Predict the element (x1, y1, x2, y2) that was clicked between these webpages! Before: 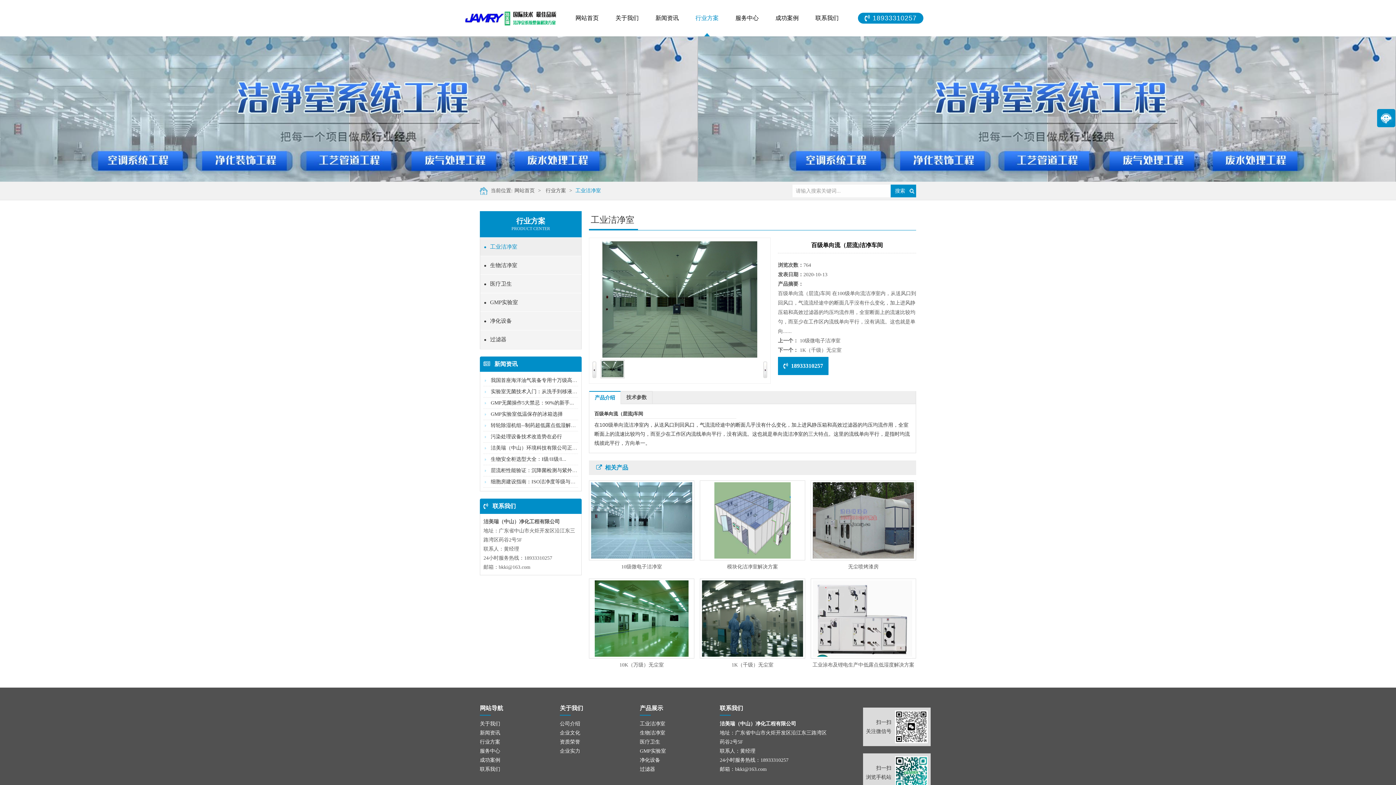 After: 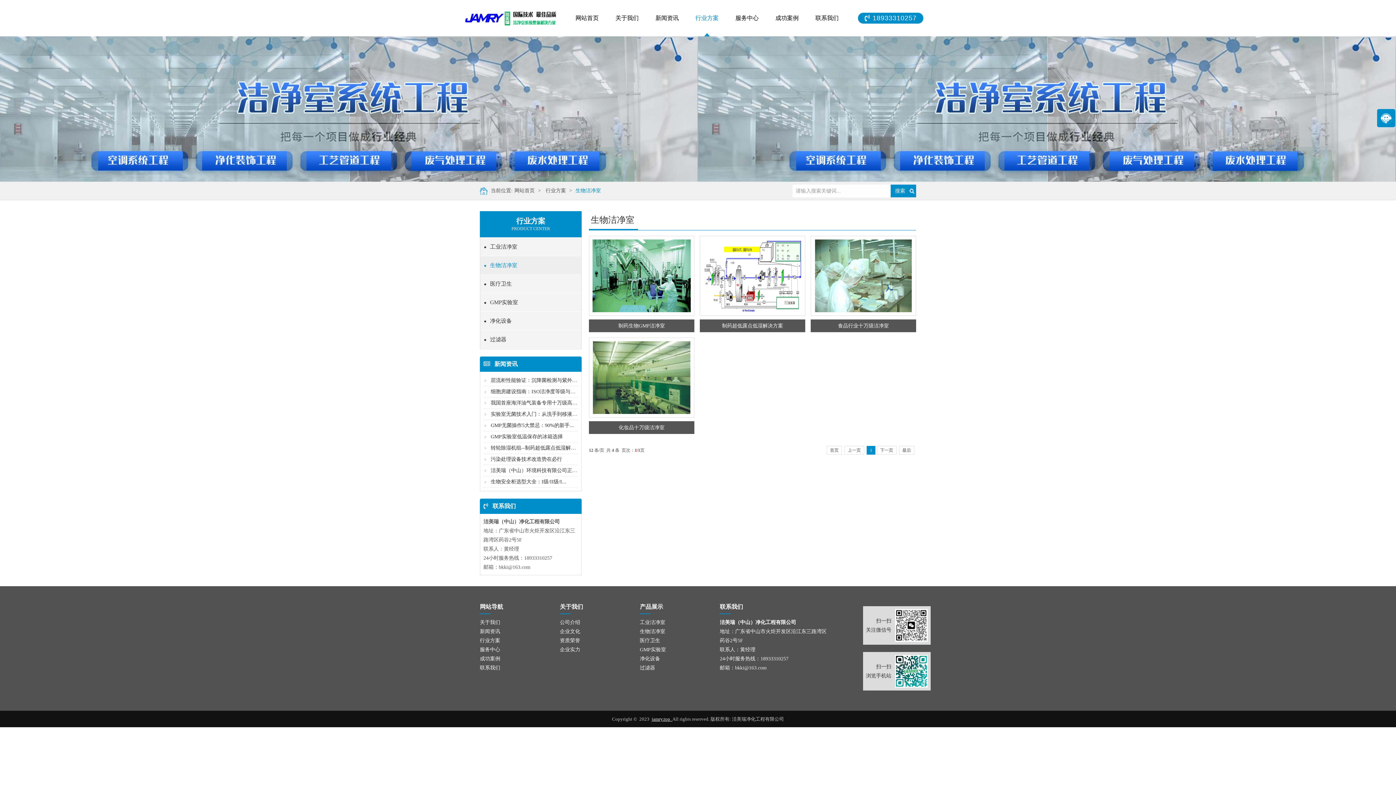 Action: bbox: (480, 256, 565, 274) label: ●生物洁净室